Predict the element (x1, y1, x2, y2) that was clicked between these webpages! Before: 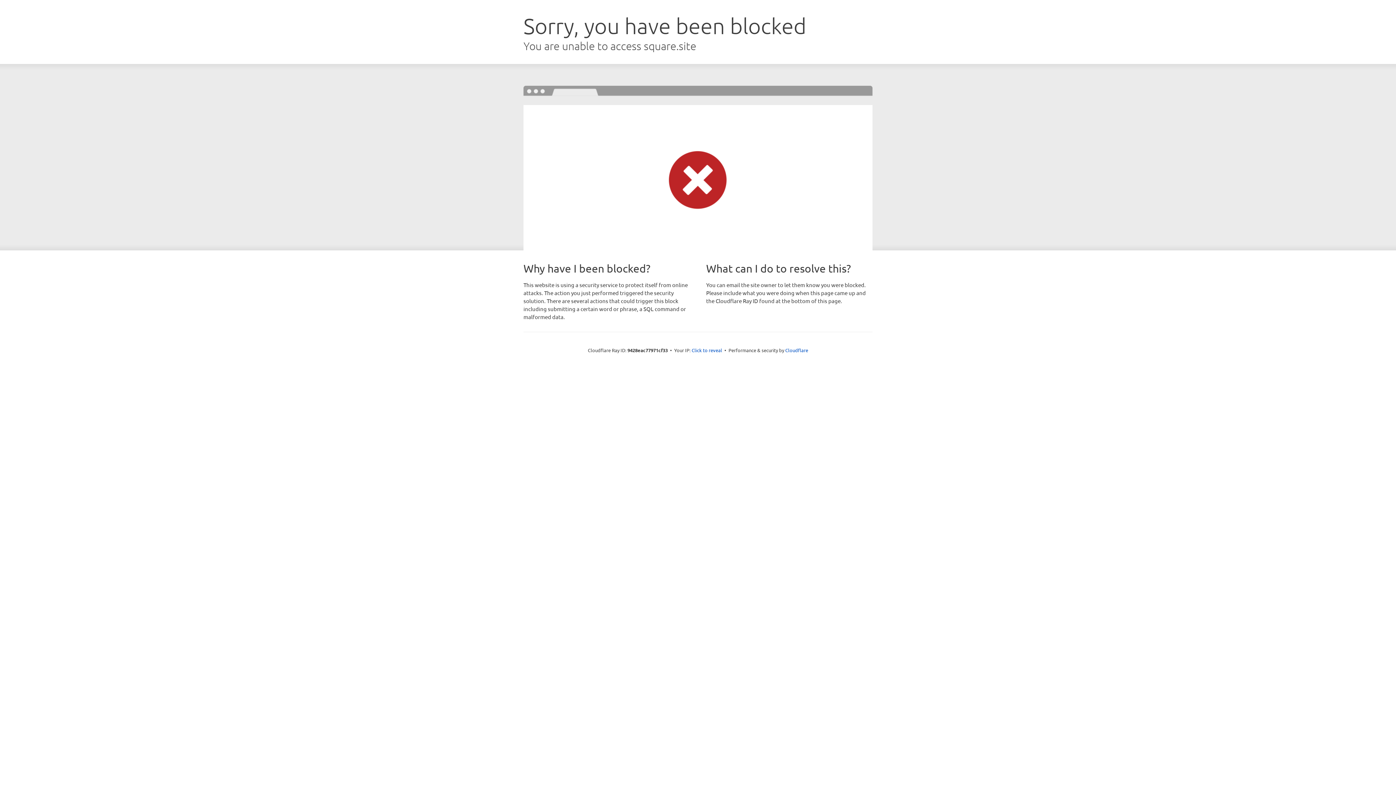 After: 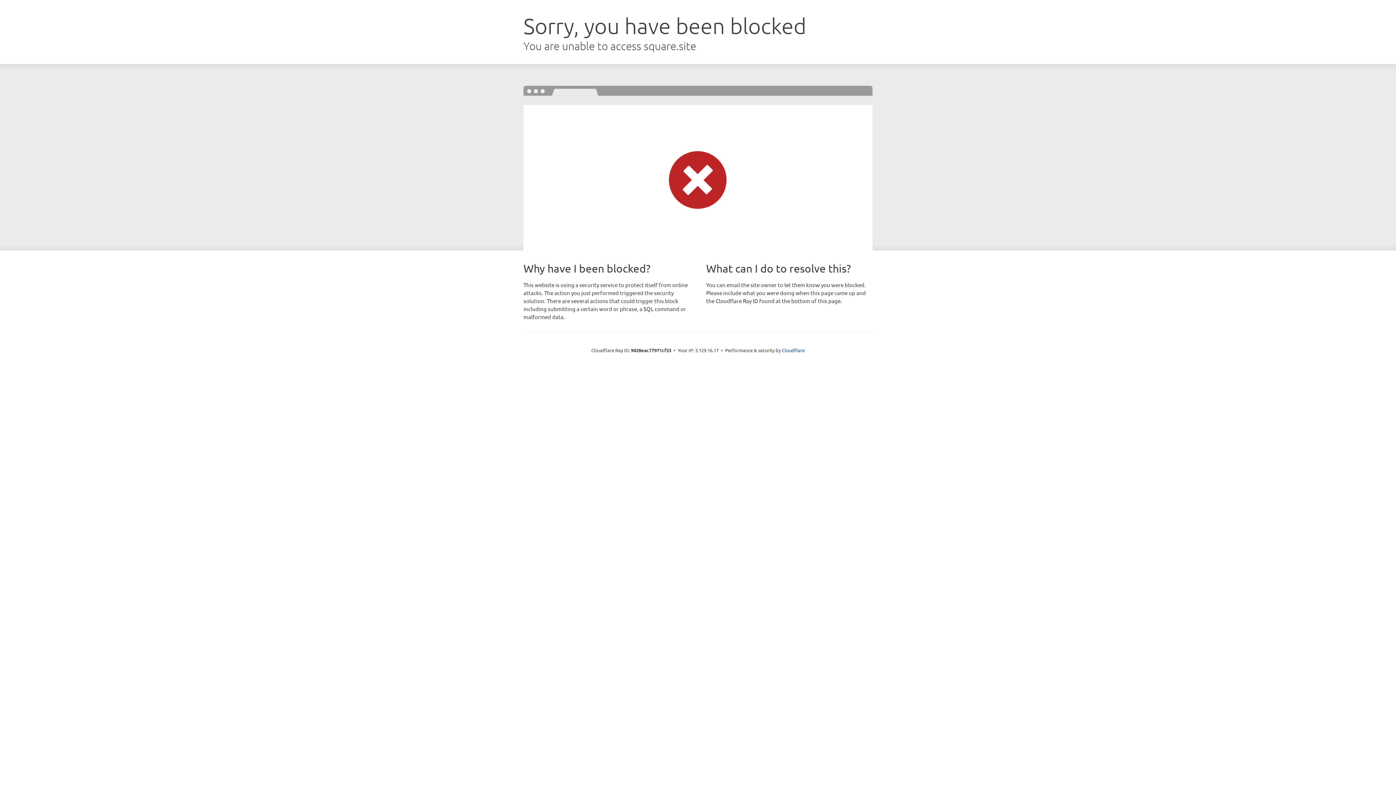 Action: bbox: (691, 346, 722, 353) label: Click to reveal